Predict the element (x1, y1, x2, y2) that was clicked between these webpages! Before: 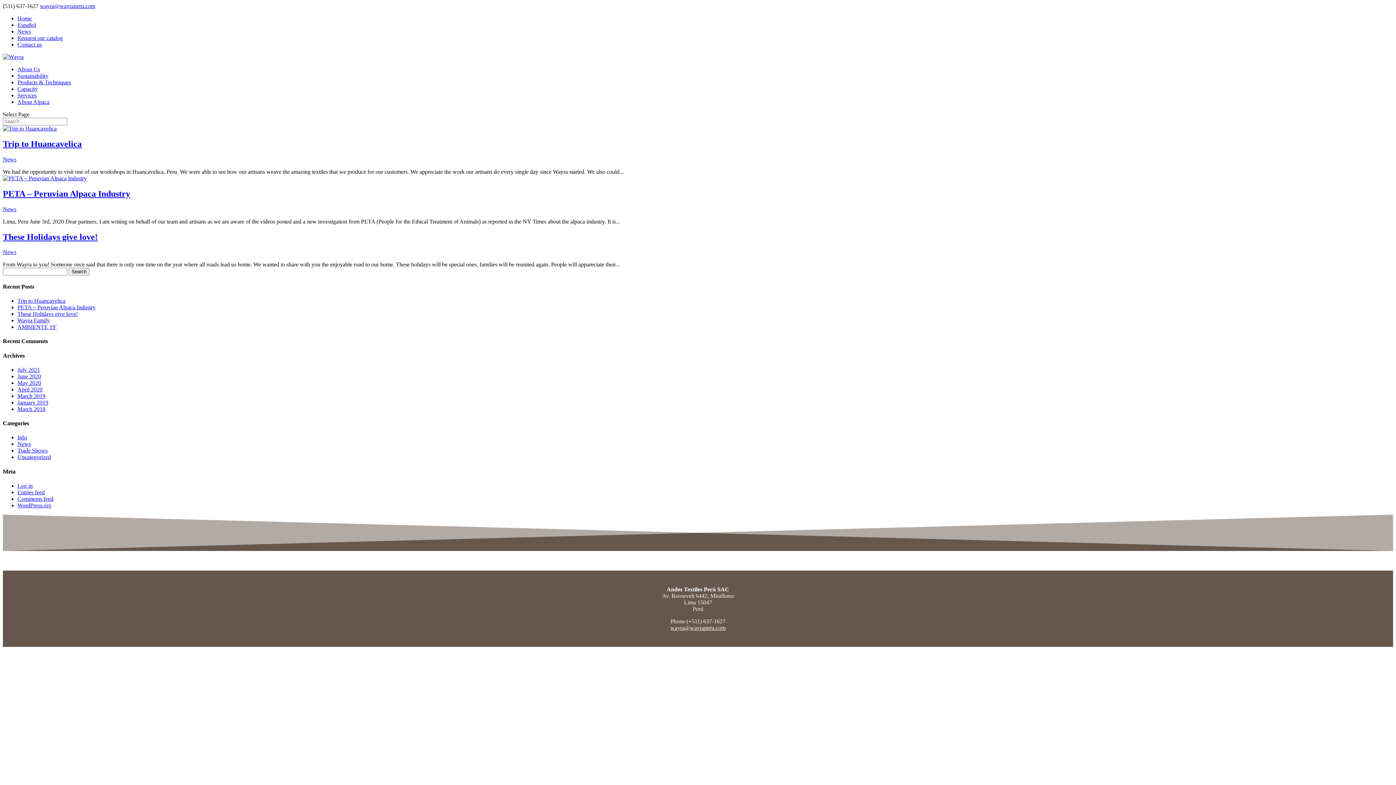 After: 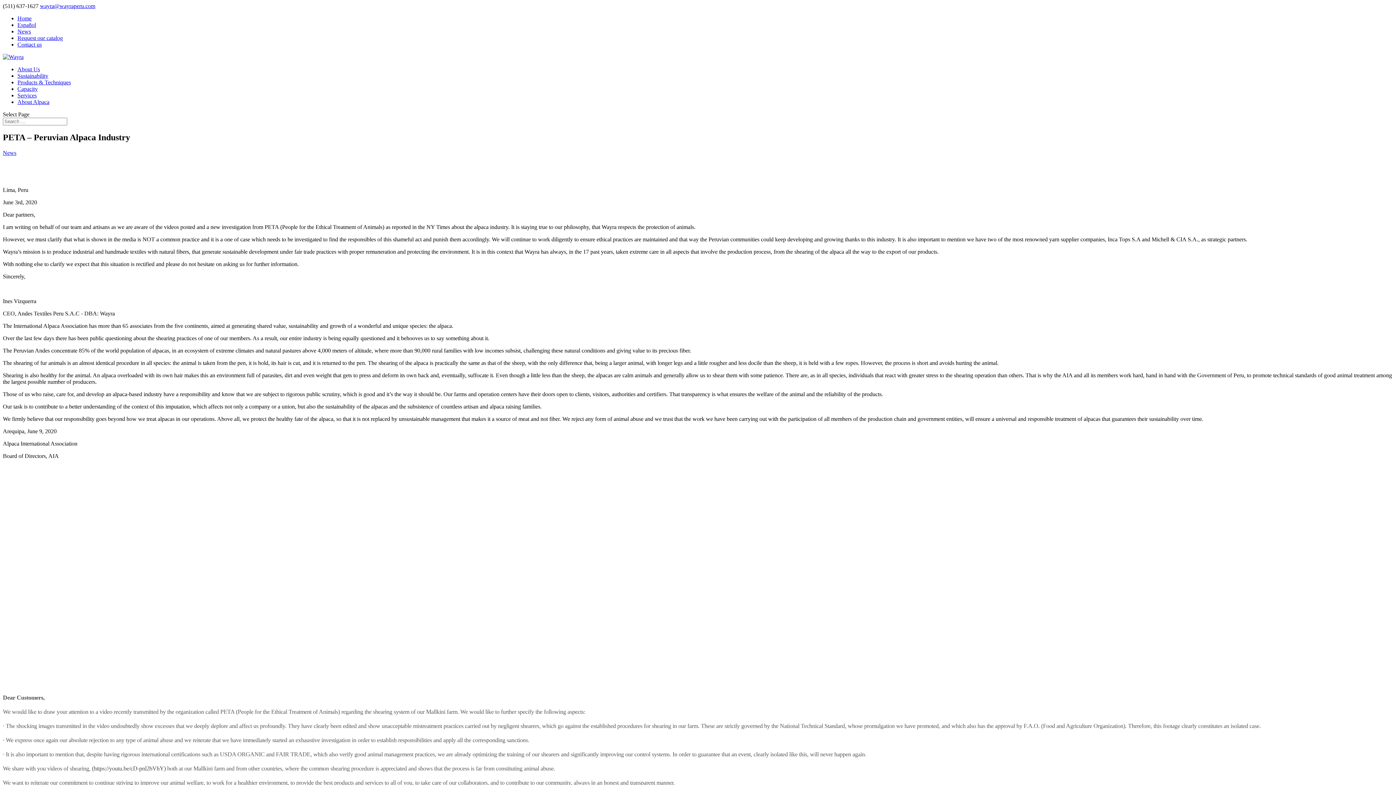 Action: bbox: (2, 175, 86, 181)